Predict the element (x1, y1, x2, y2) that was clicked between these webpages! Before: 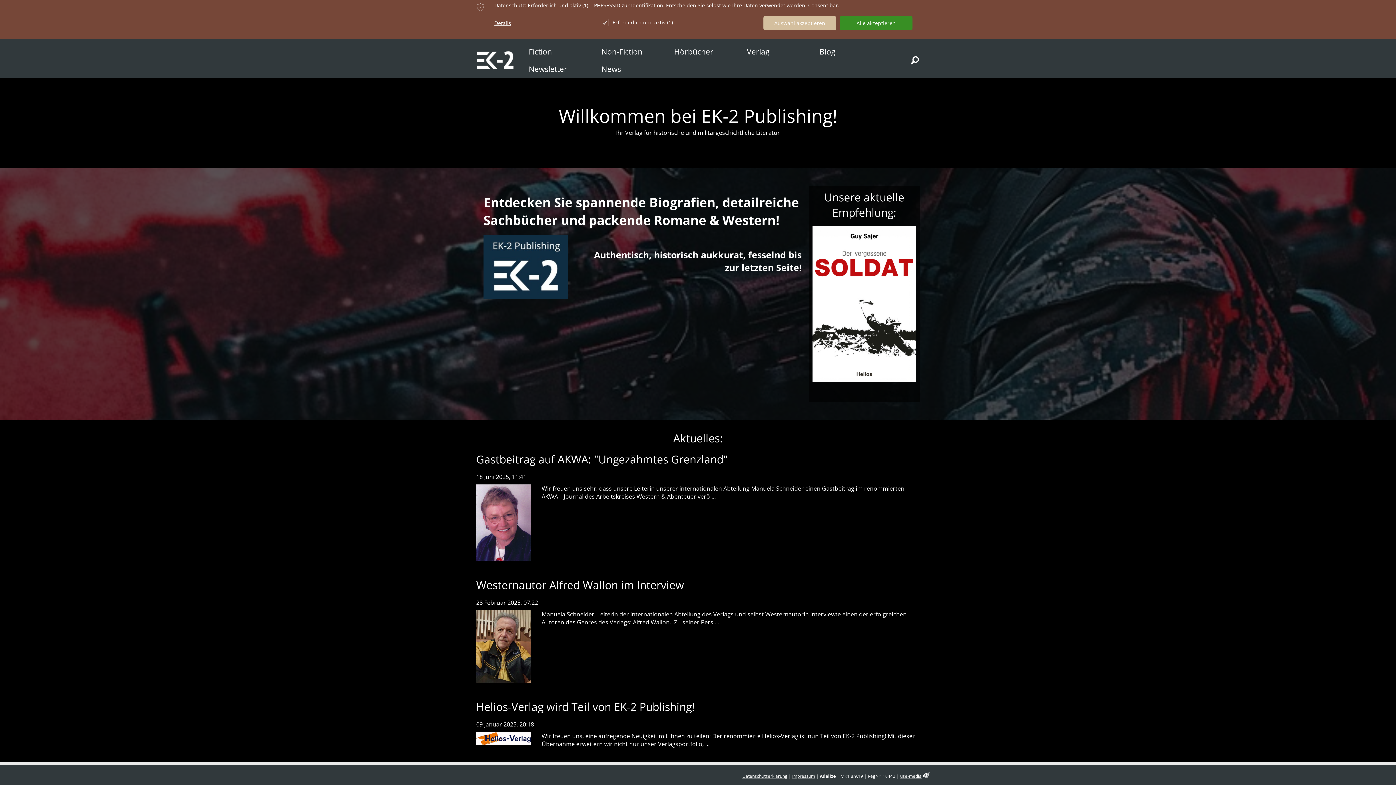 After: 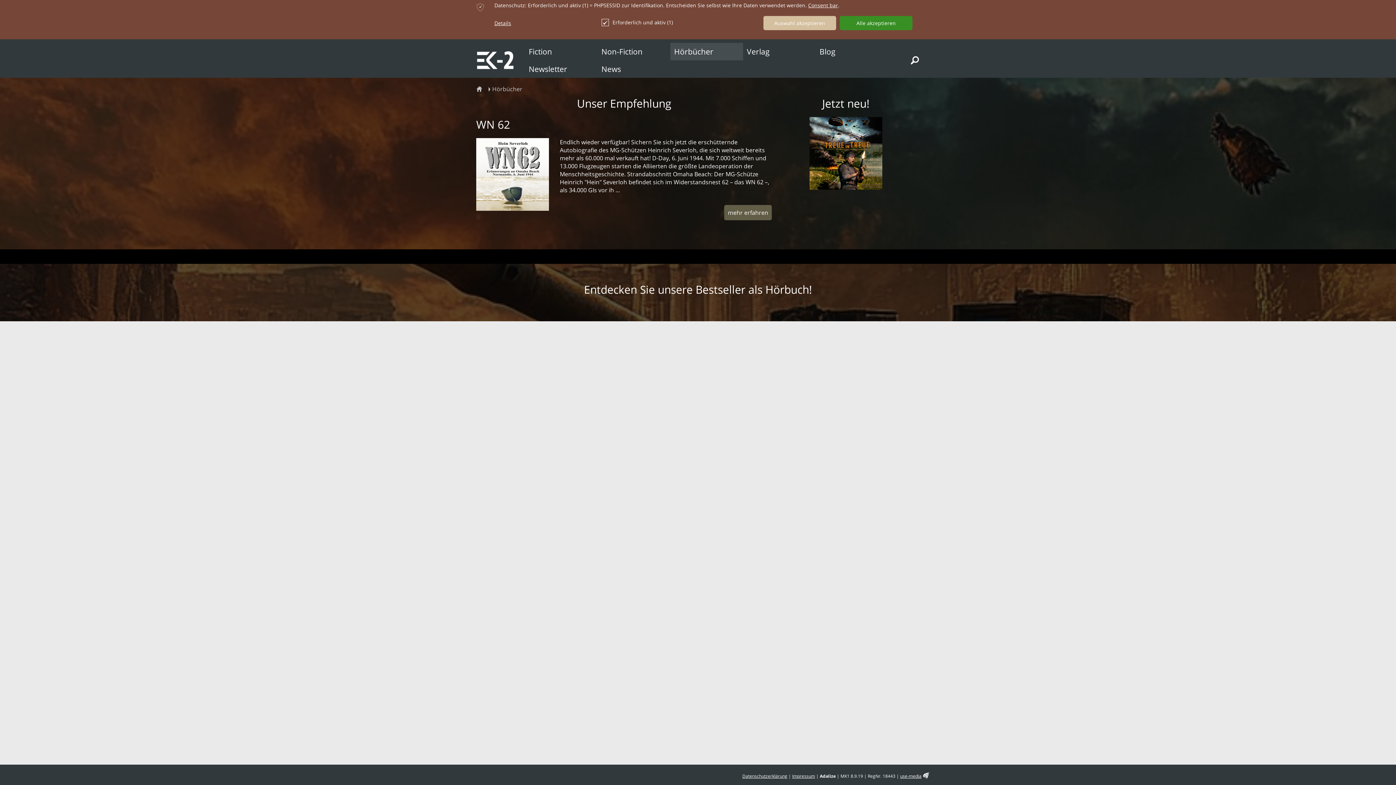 Action: label: Hörbücher bbox: (670, 42, 743, 60)